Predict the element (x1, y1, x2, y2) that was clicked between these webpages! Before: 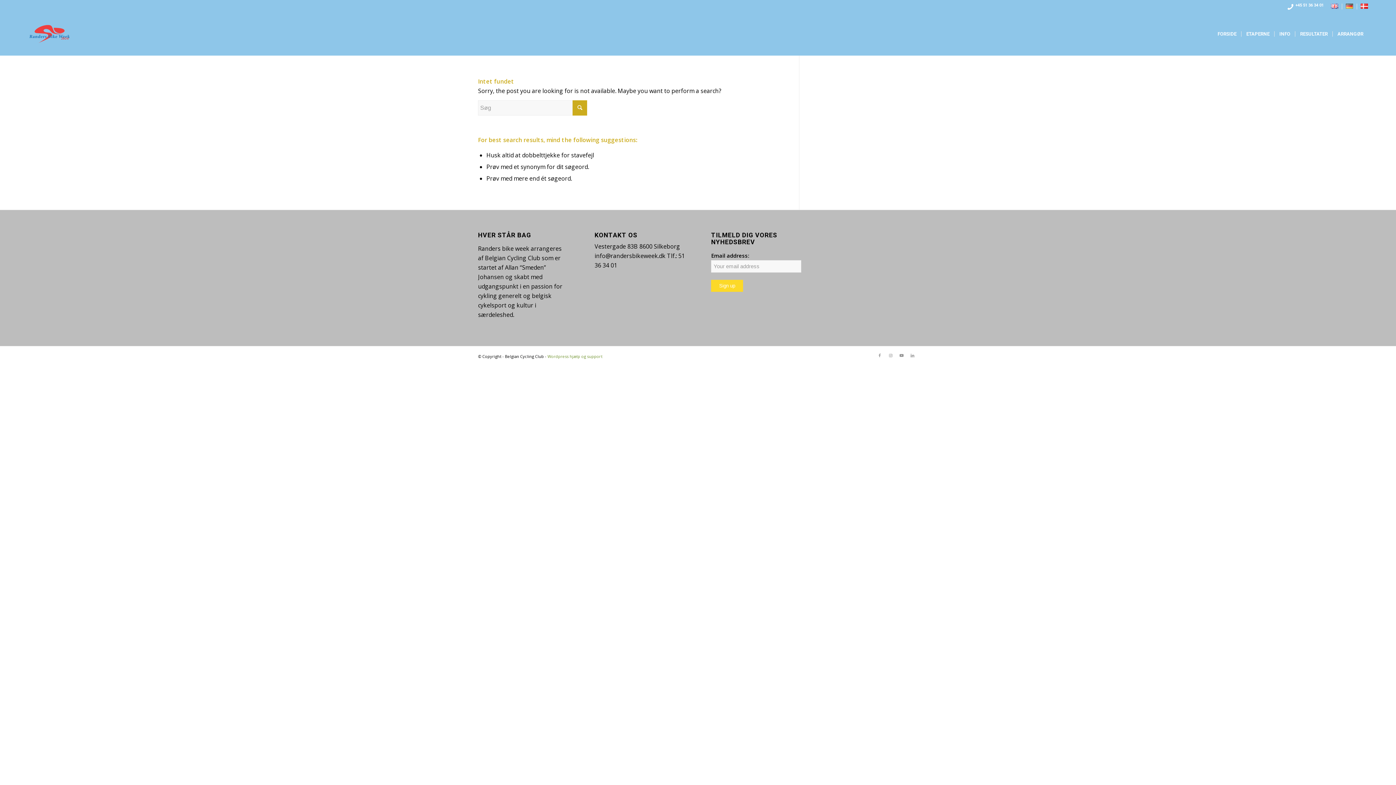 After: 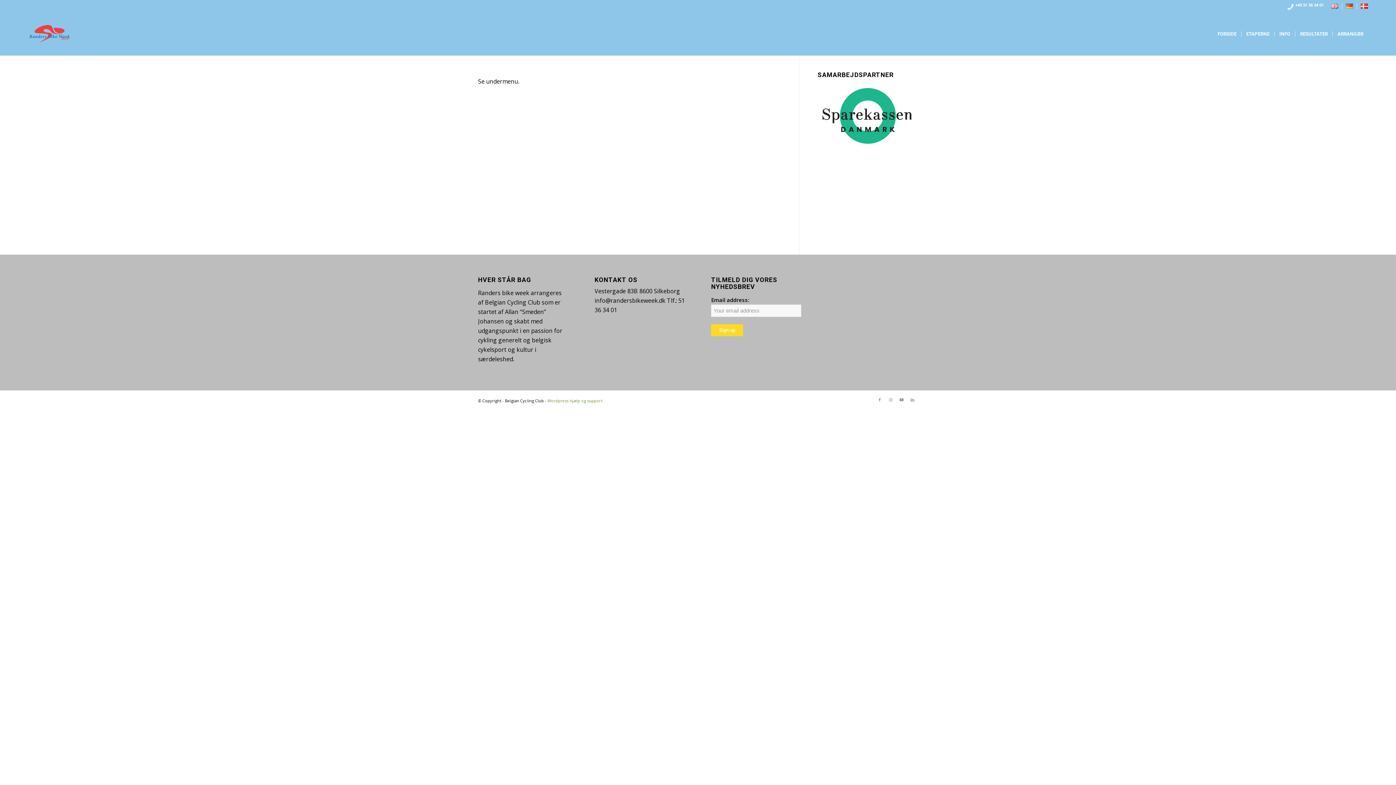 Action: label: RESULTATER bbox: (1295, 12, 1332, 55)